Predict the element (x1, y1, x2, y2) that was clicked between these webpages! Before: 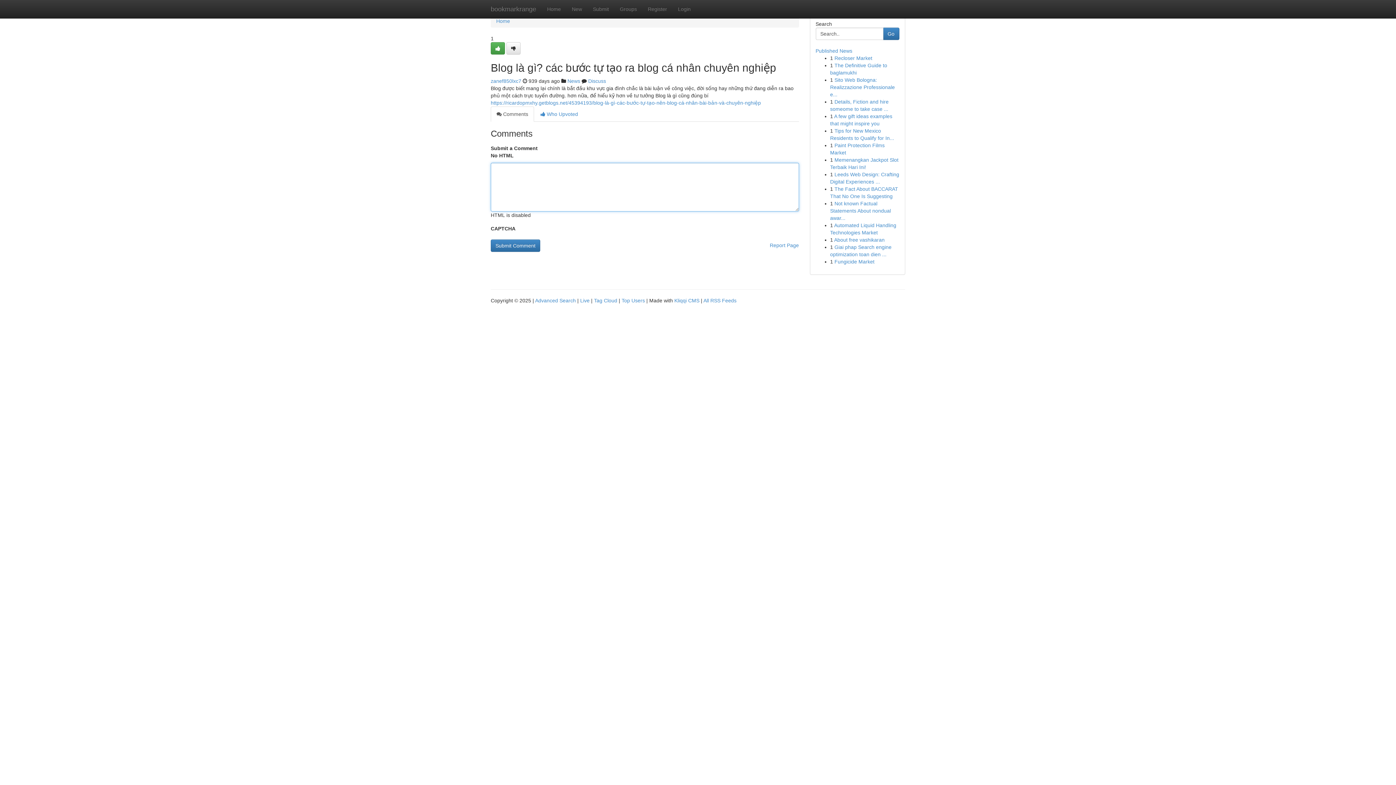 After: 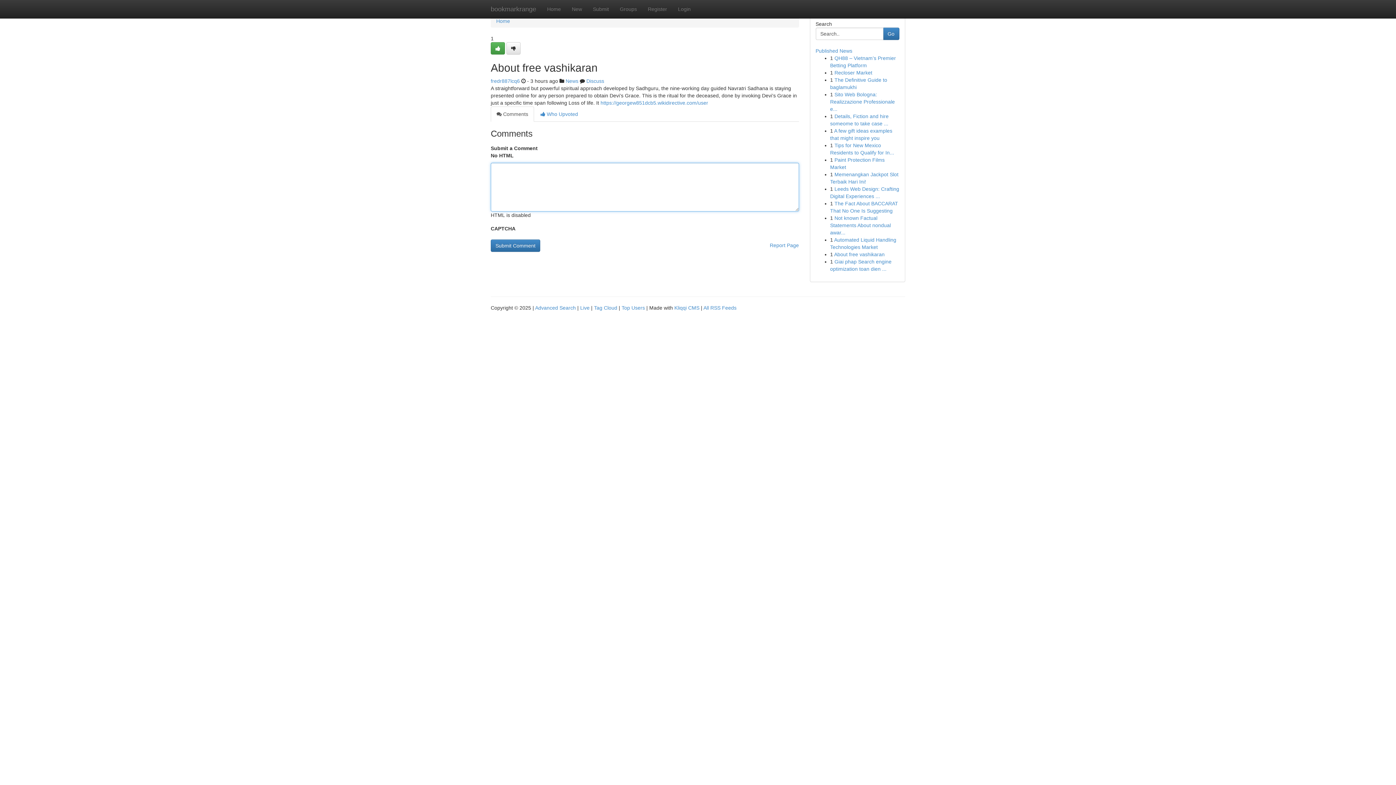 Action: label: About free vashikaran bbox: (834, 237, 884, 242)